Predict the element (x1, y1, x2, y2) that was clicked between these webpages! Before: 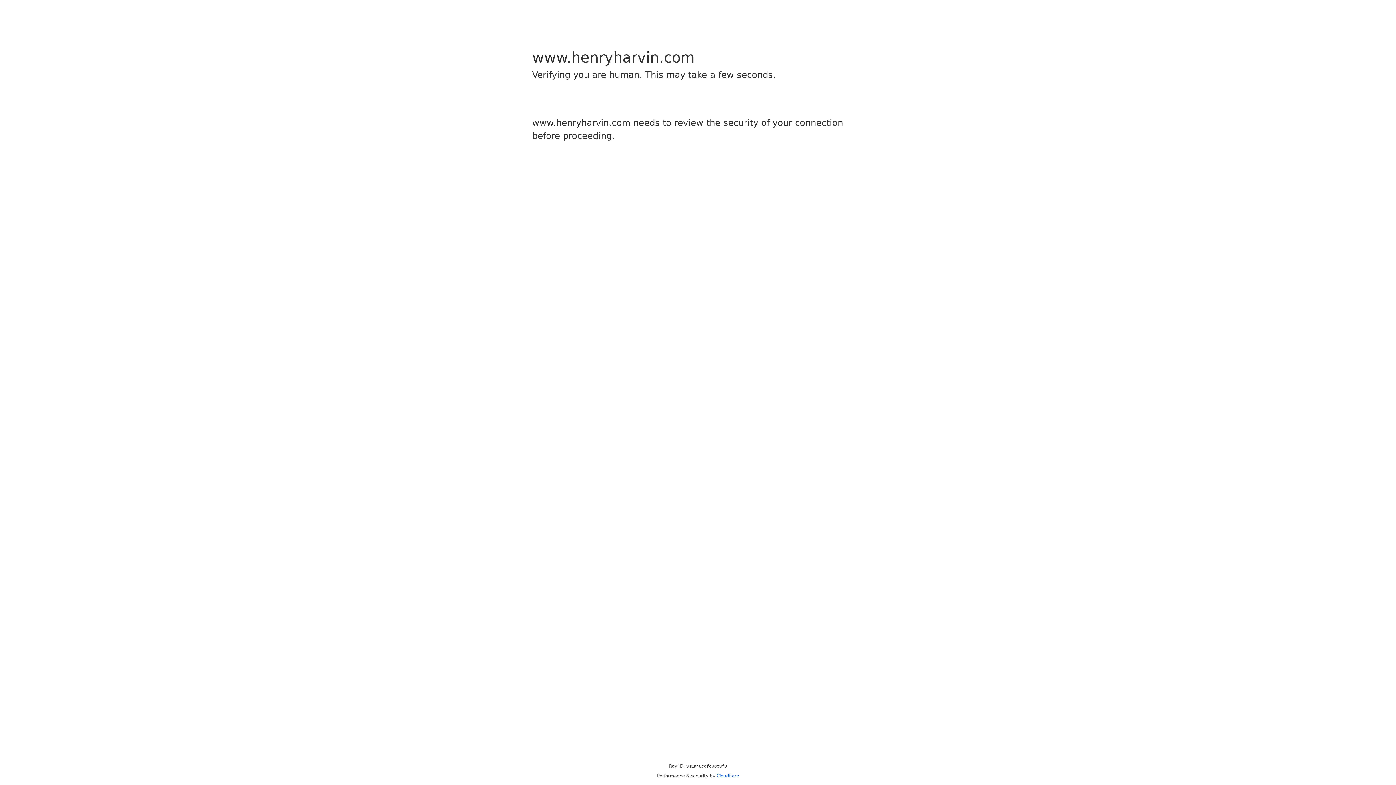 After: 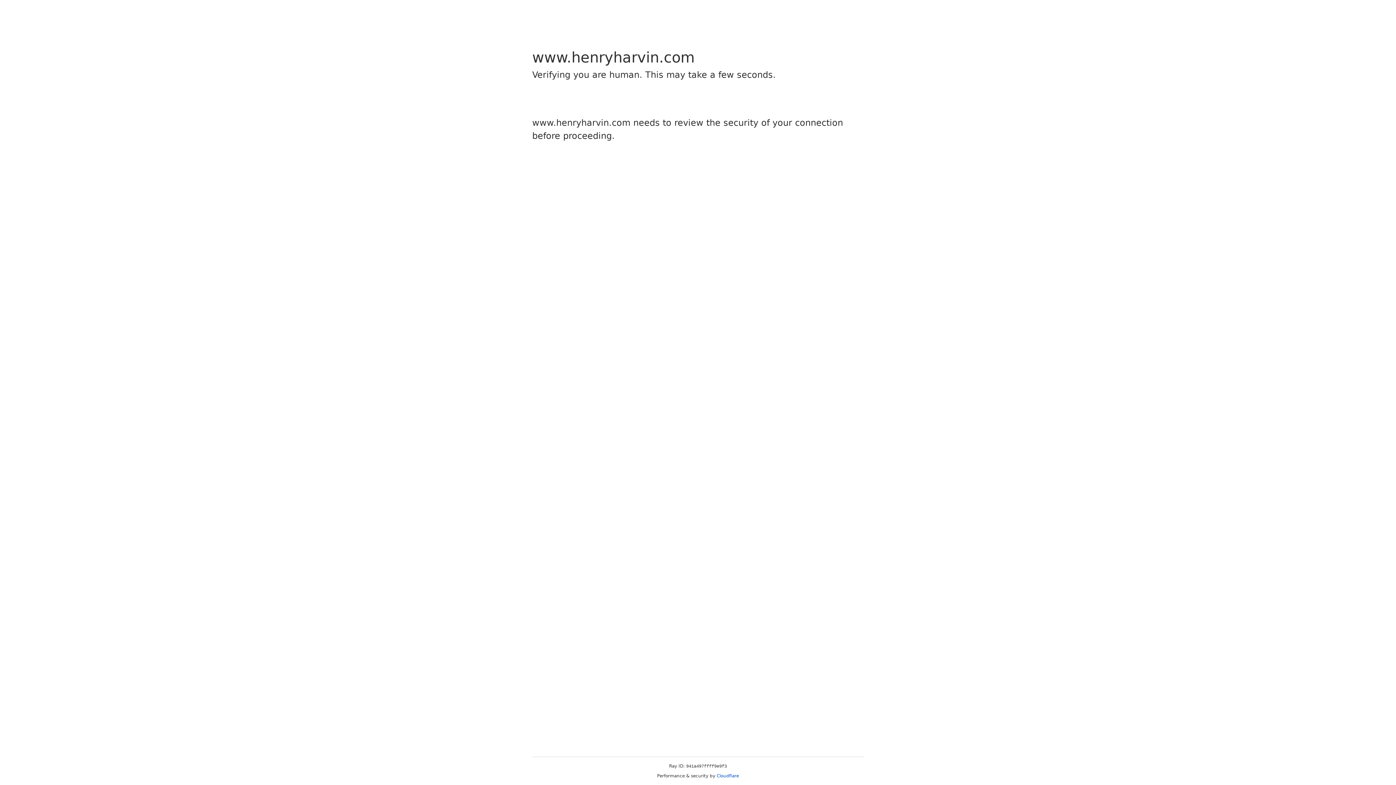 Action: bbox: (716, 773, 739, 778) label: Cloudflare